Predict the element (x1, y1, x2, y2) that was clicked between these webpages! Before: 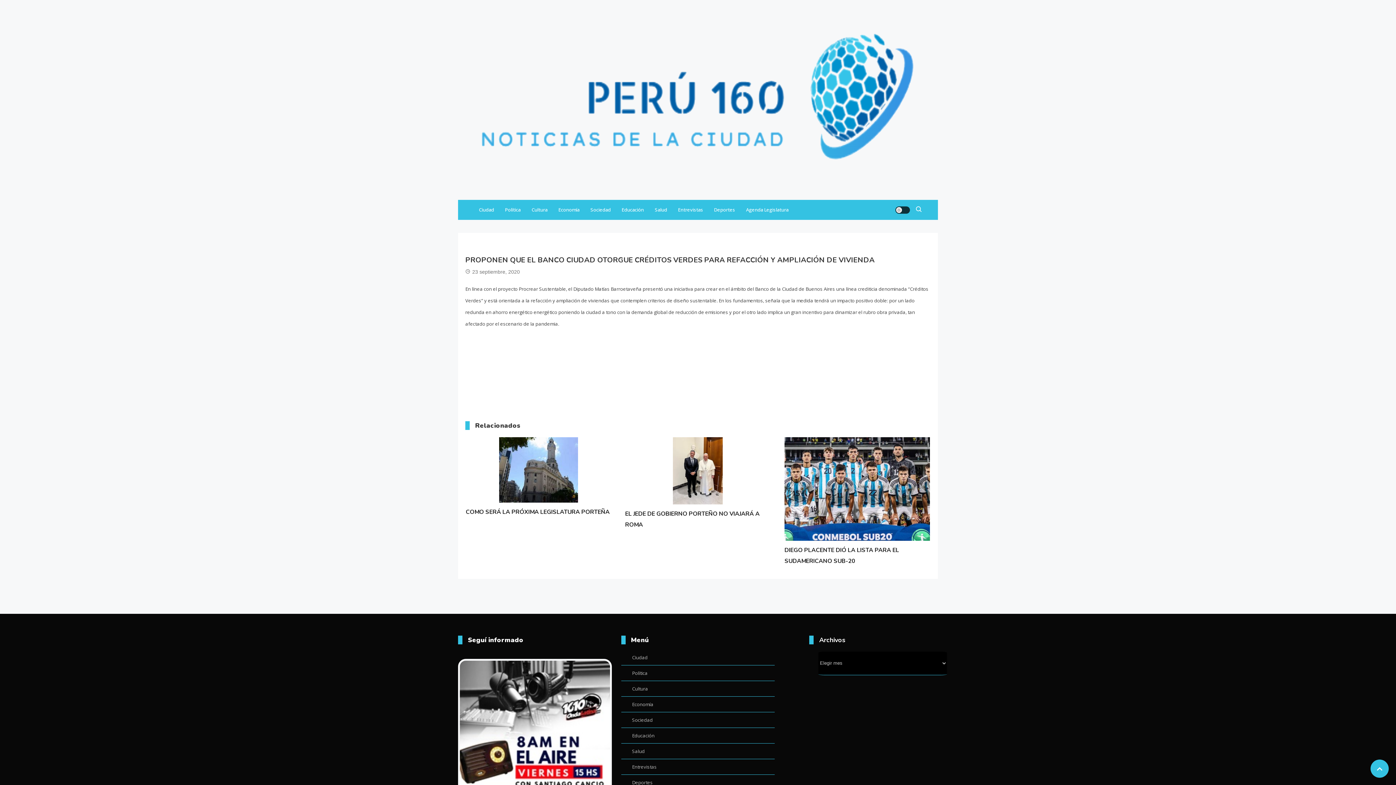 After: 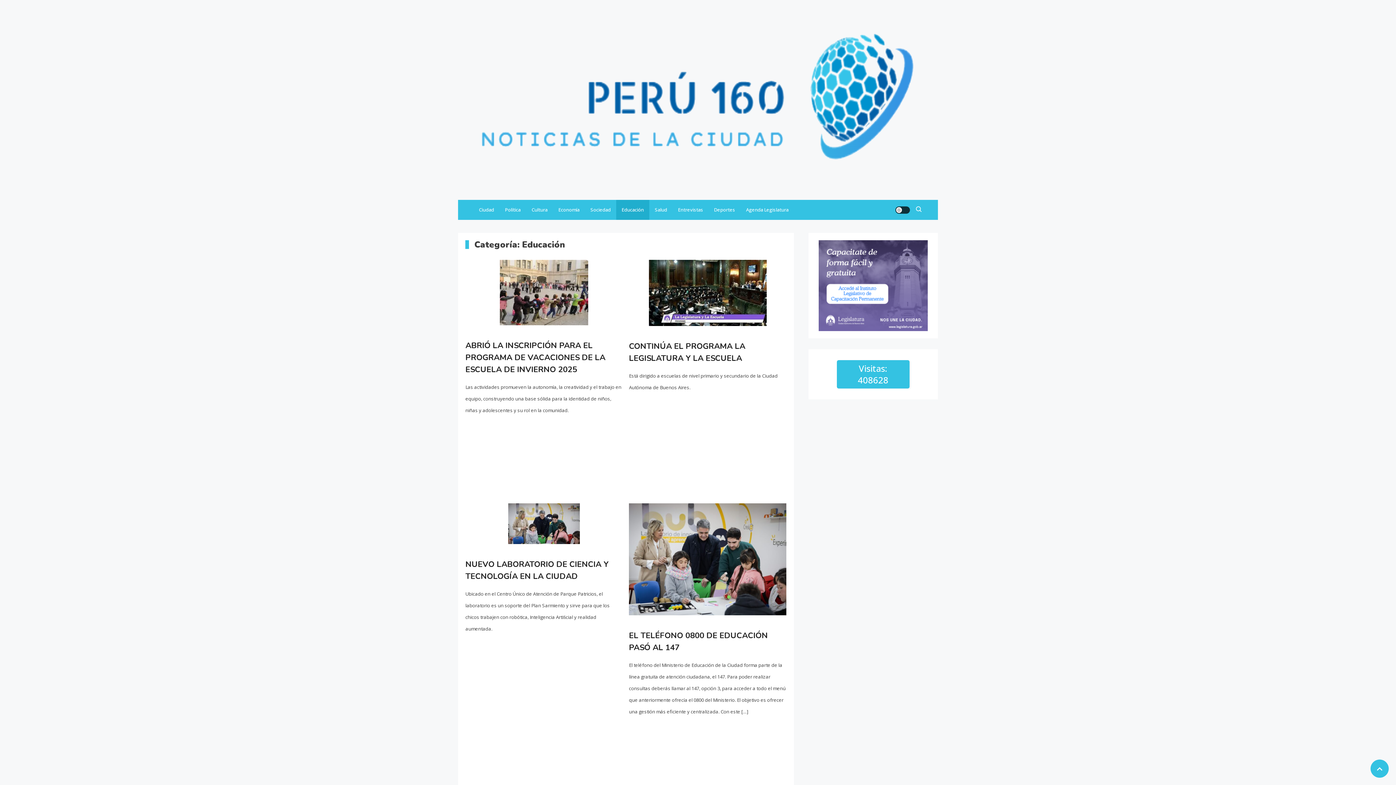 Action: bbox: (621, 730, 654, 741) label: Educación